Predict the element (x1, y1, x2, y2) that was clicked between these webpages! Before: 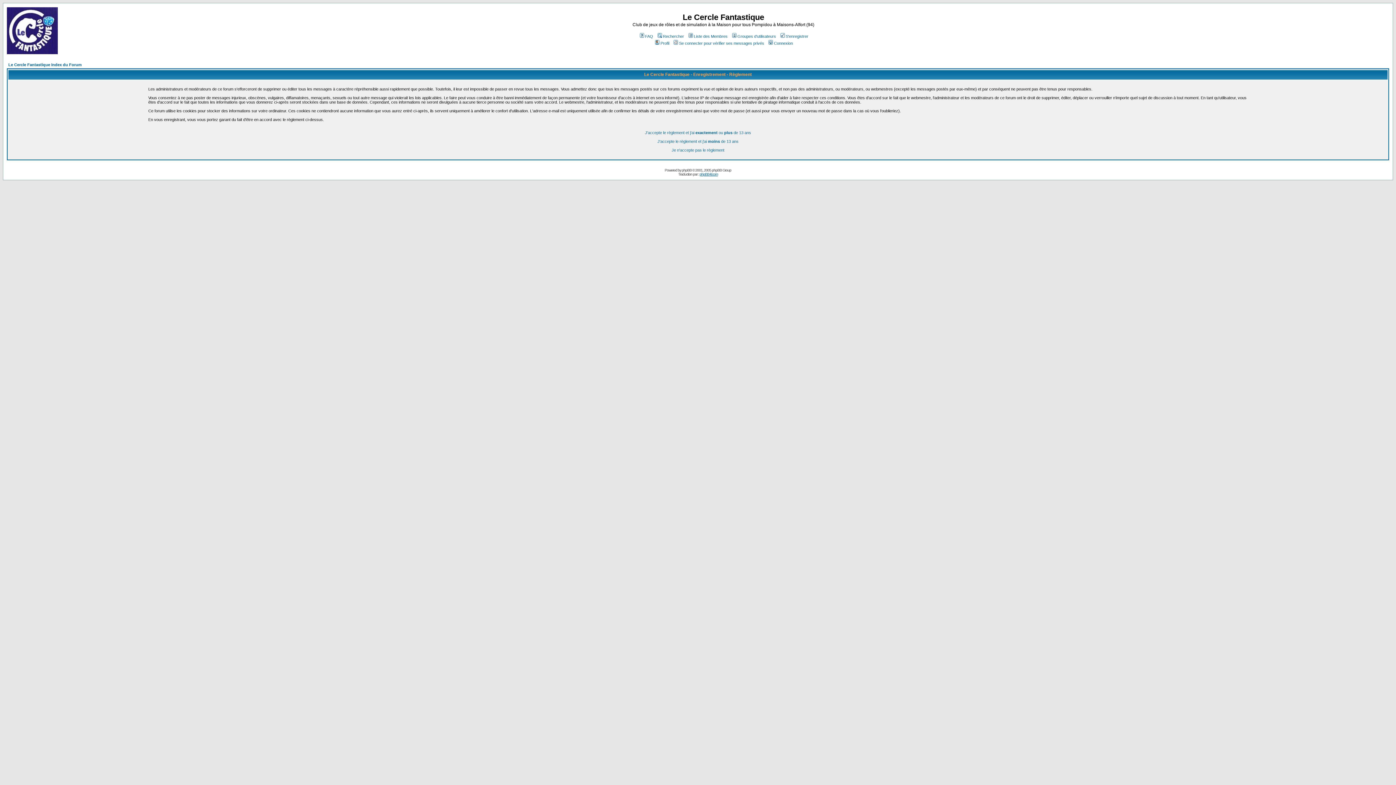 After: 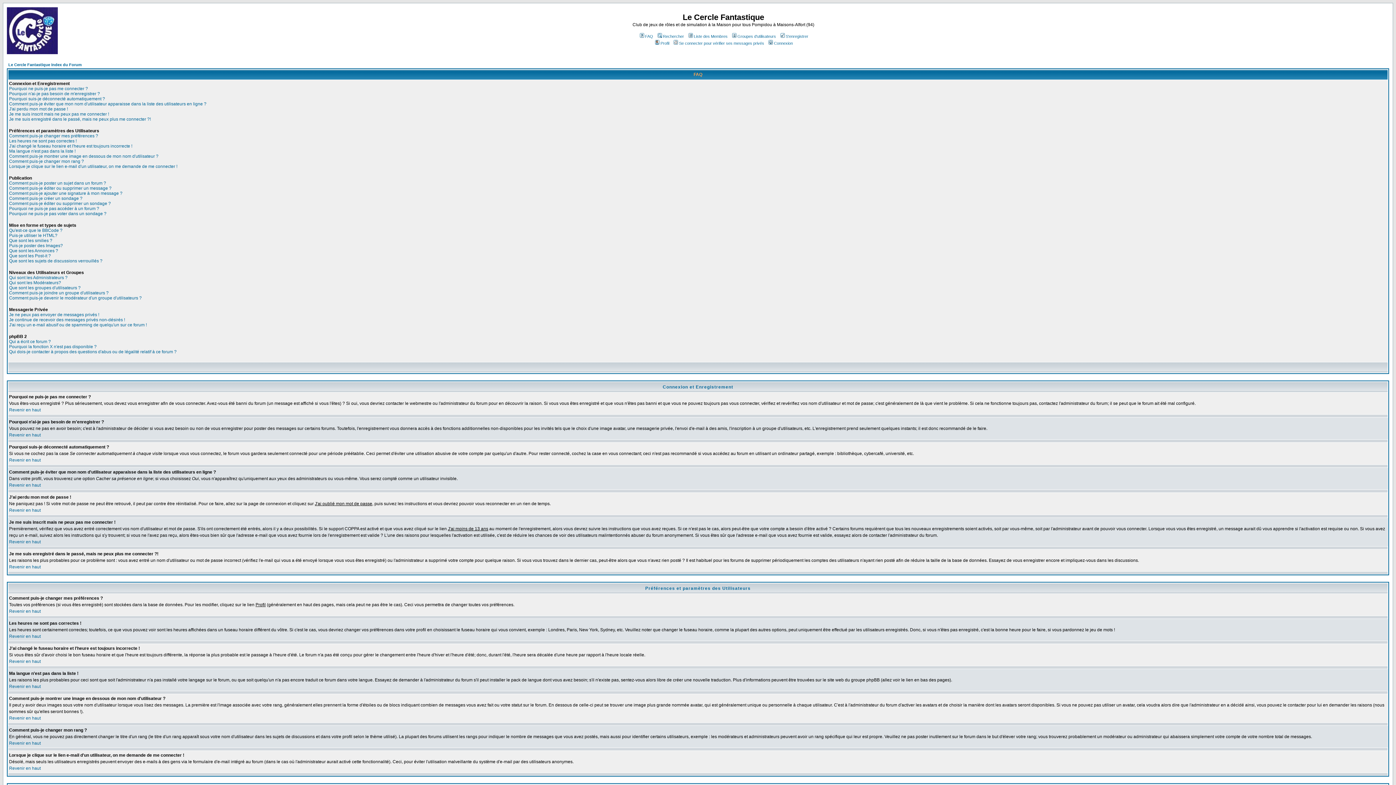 Action: bbox: (638, 34, 653, 38) label: FAQ